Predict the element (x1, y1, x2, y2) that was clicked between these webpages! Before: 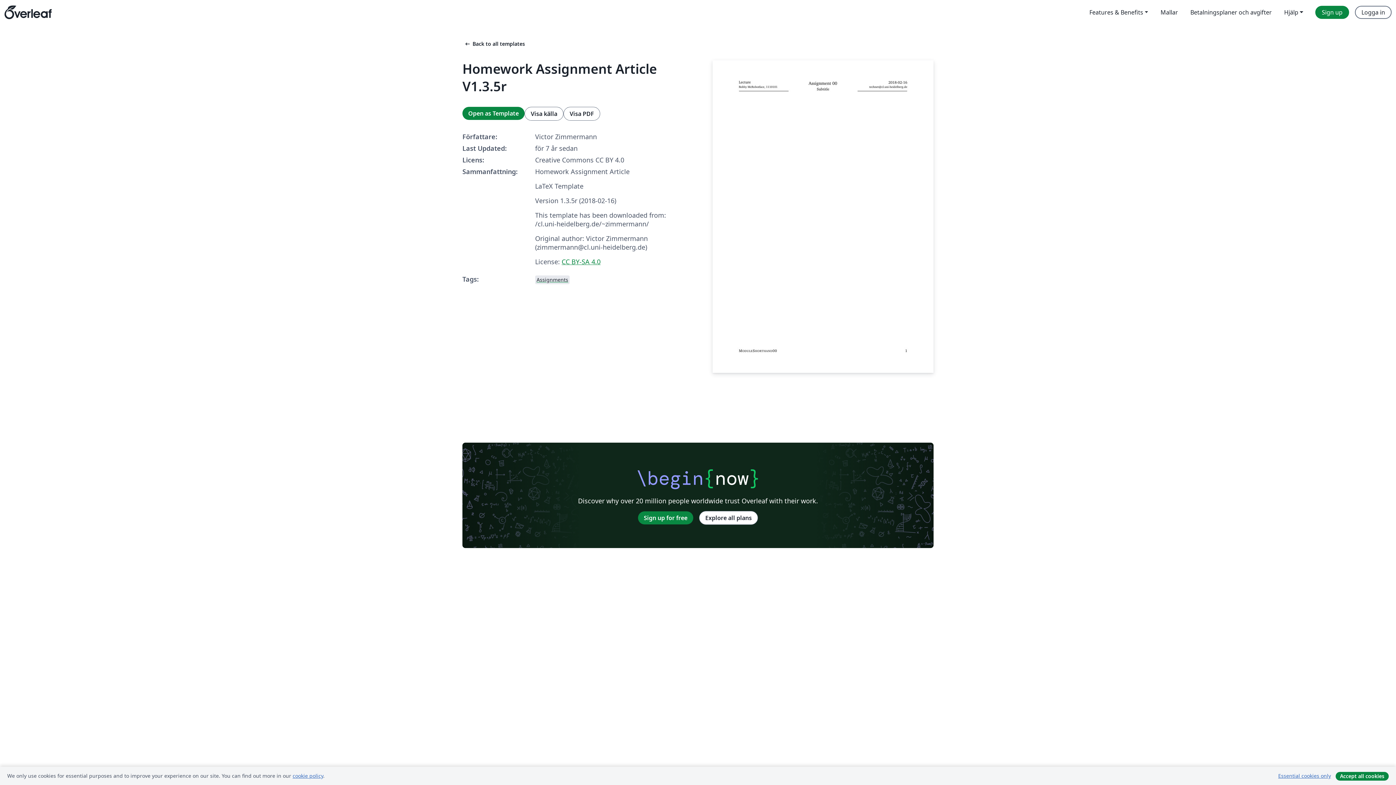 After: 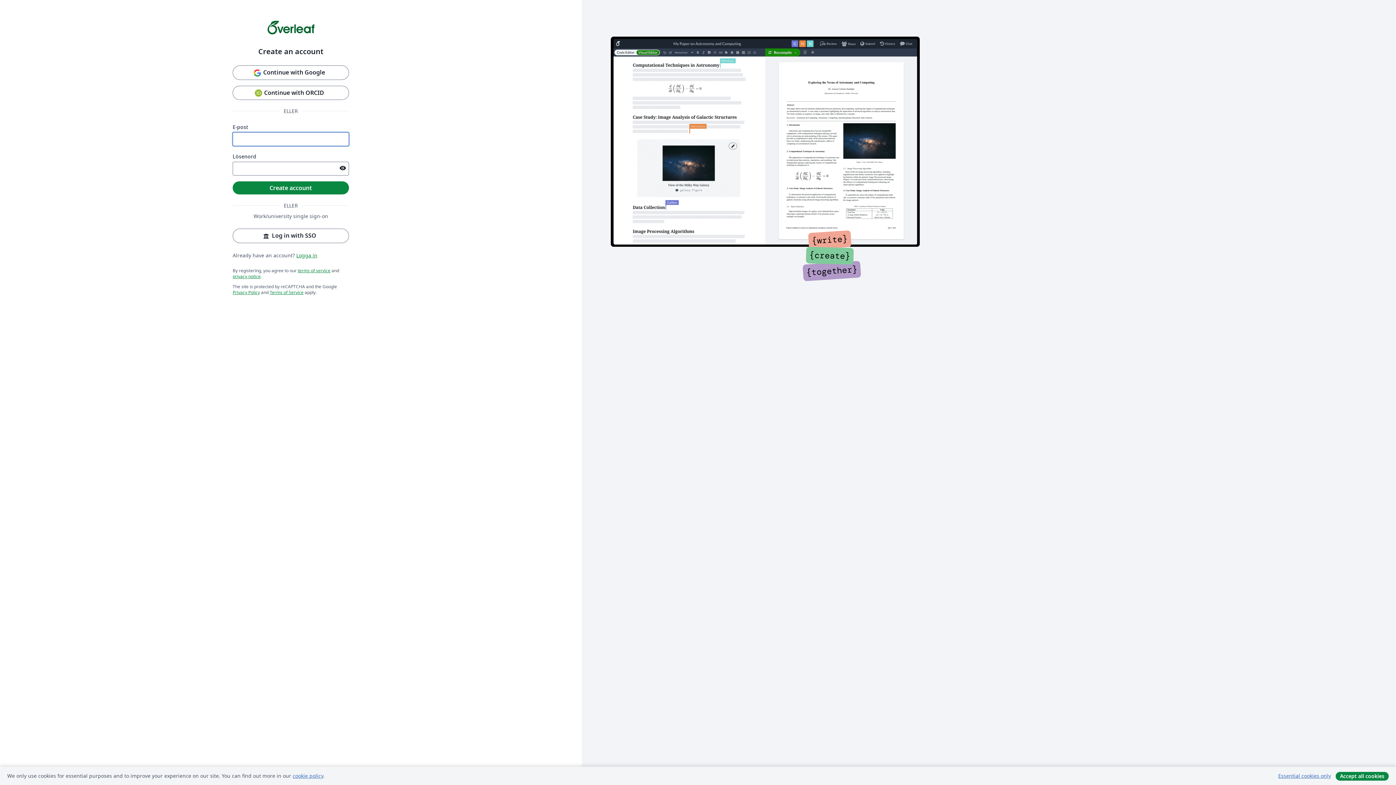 Action: bbox: (638, 511, 693, 524) label: Sign up for free